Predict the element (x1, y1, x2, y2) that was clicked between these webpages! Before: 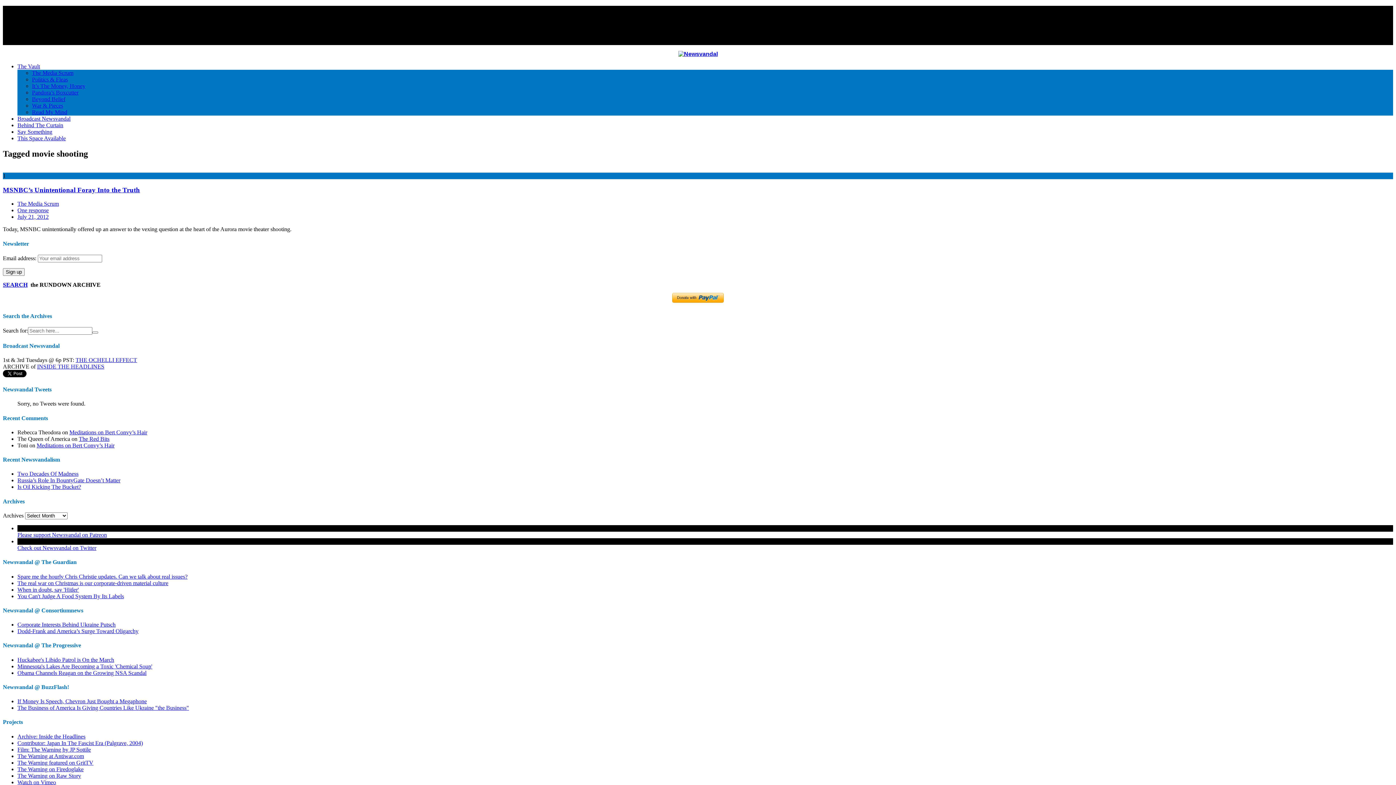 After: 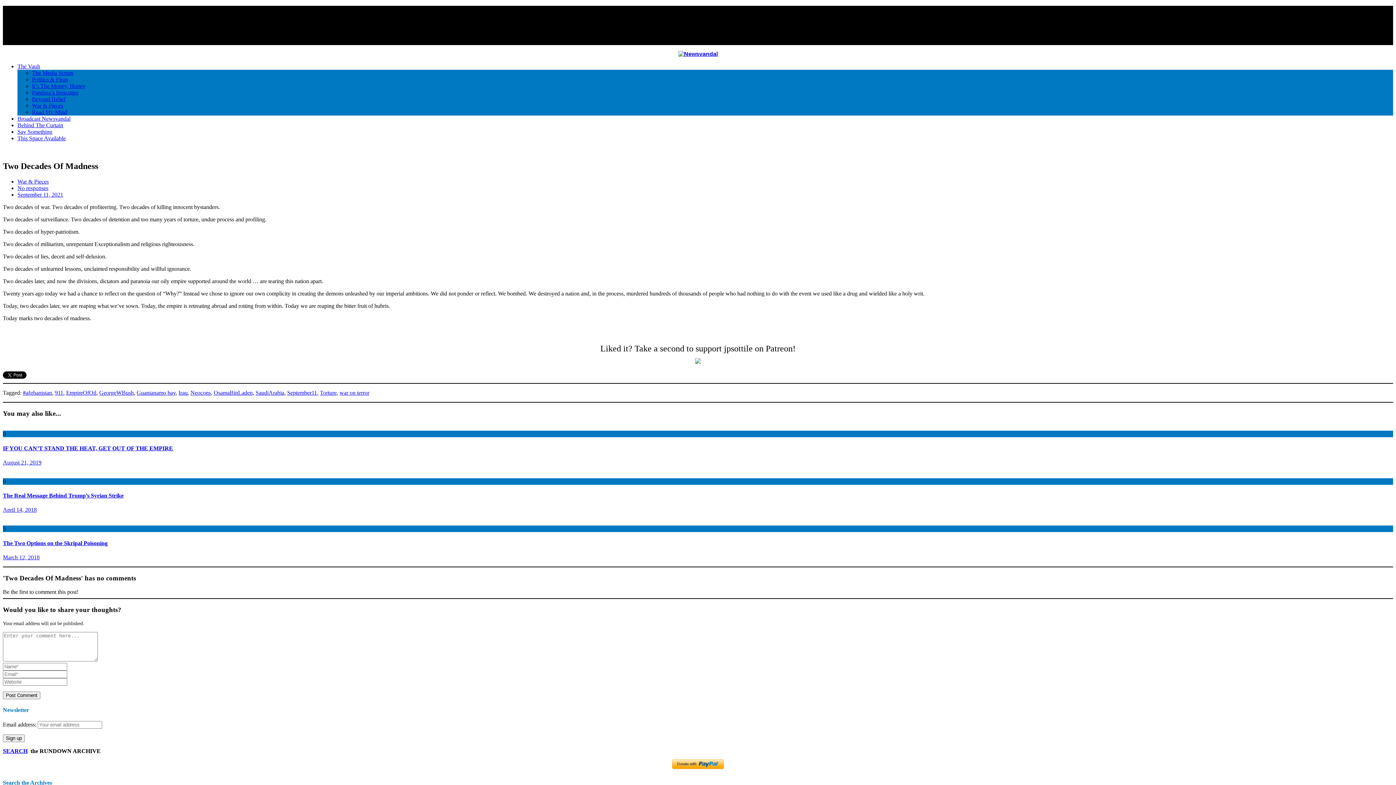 Action: bbox: (17, 471, 78, 477) label: Two Decades Of Madness